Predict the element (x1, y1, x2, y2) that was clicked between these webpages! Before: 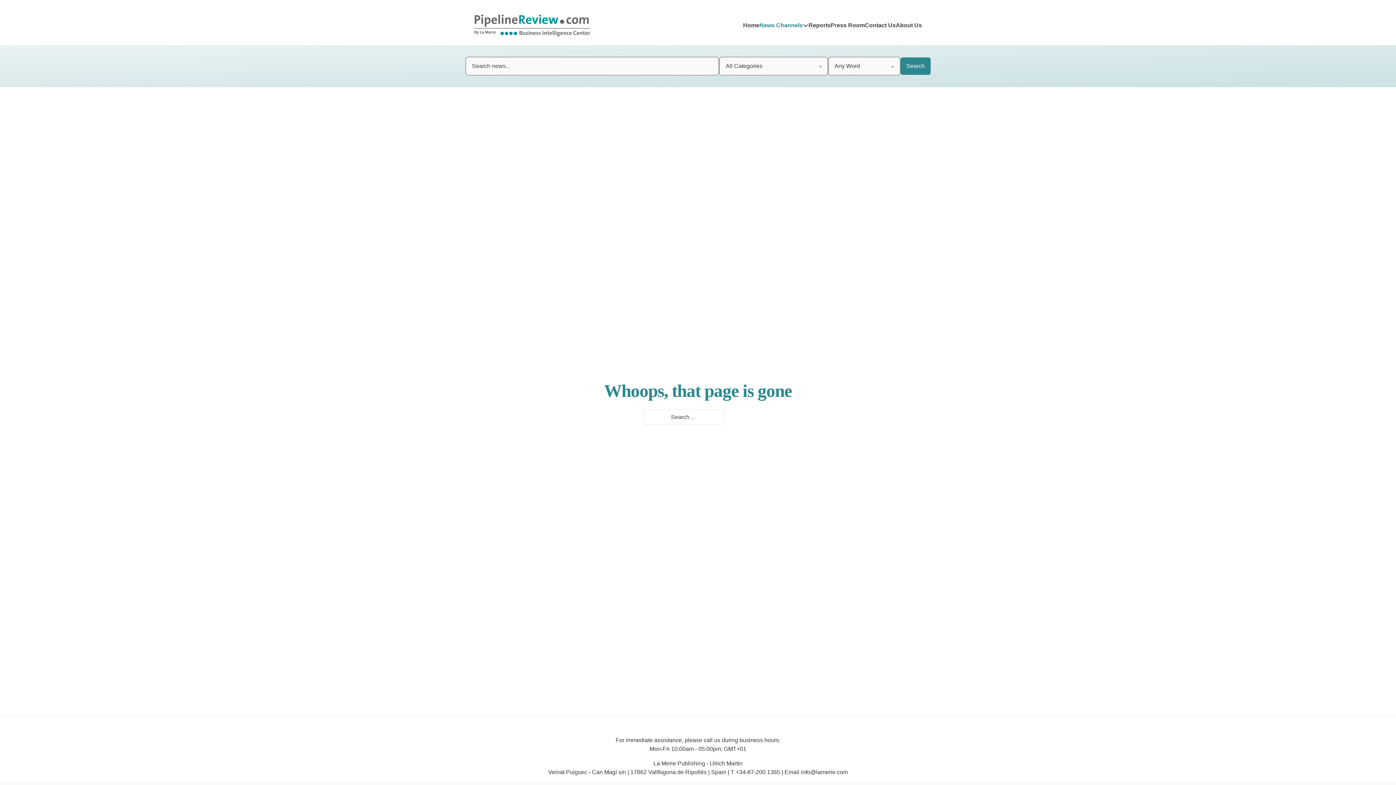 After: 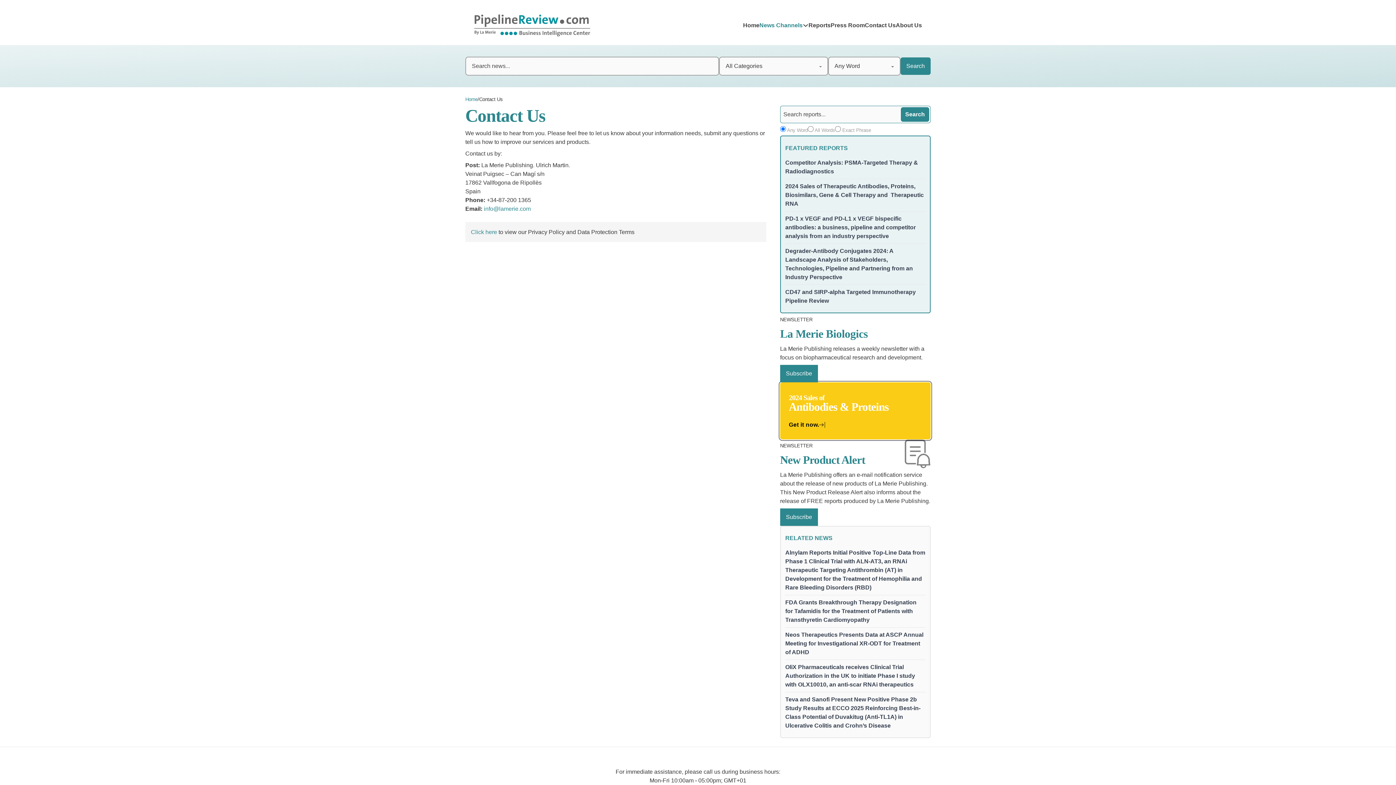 Action: bbox: (865, 21, 896, 29) label: Contact Us